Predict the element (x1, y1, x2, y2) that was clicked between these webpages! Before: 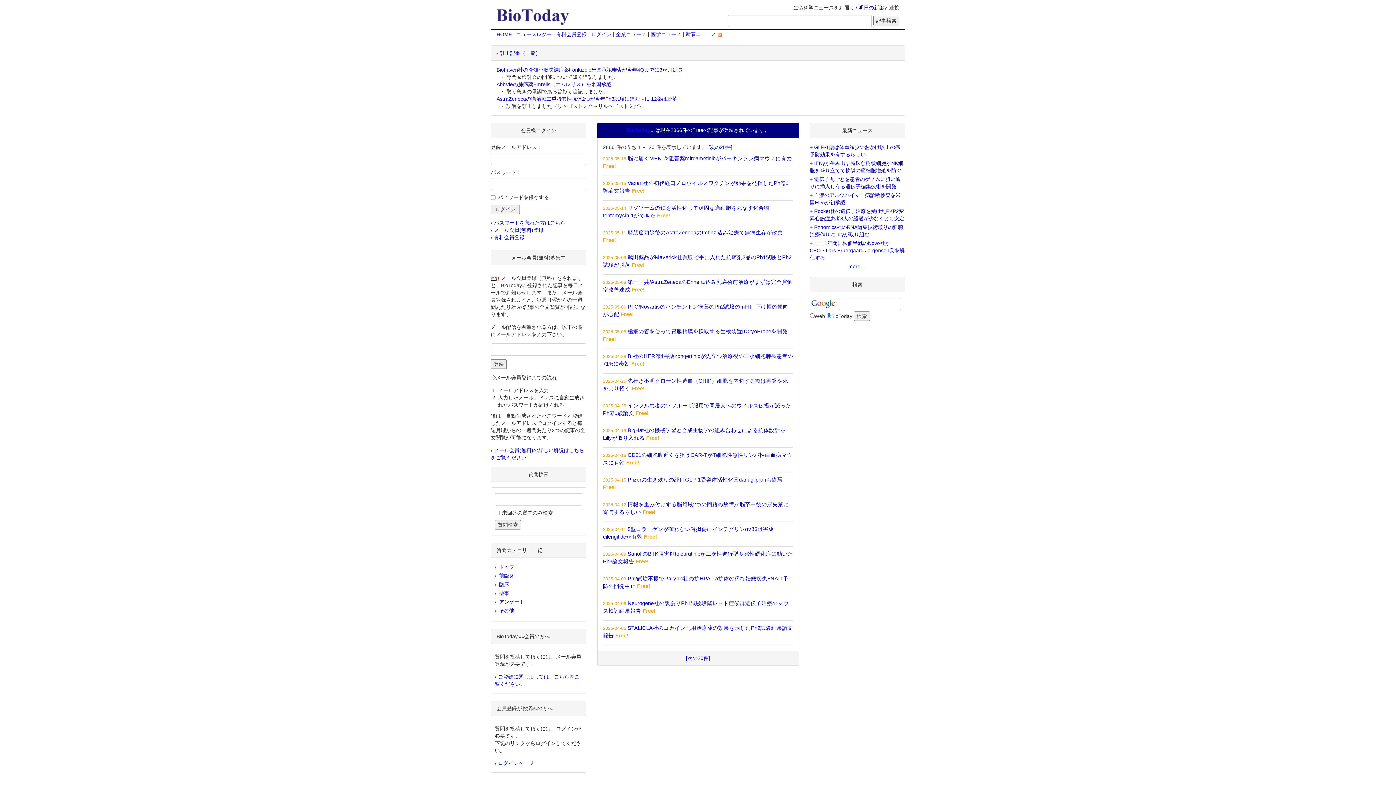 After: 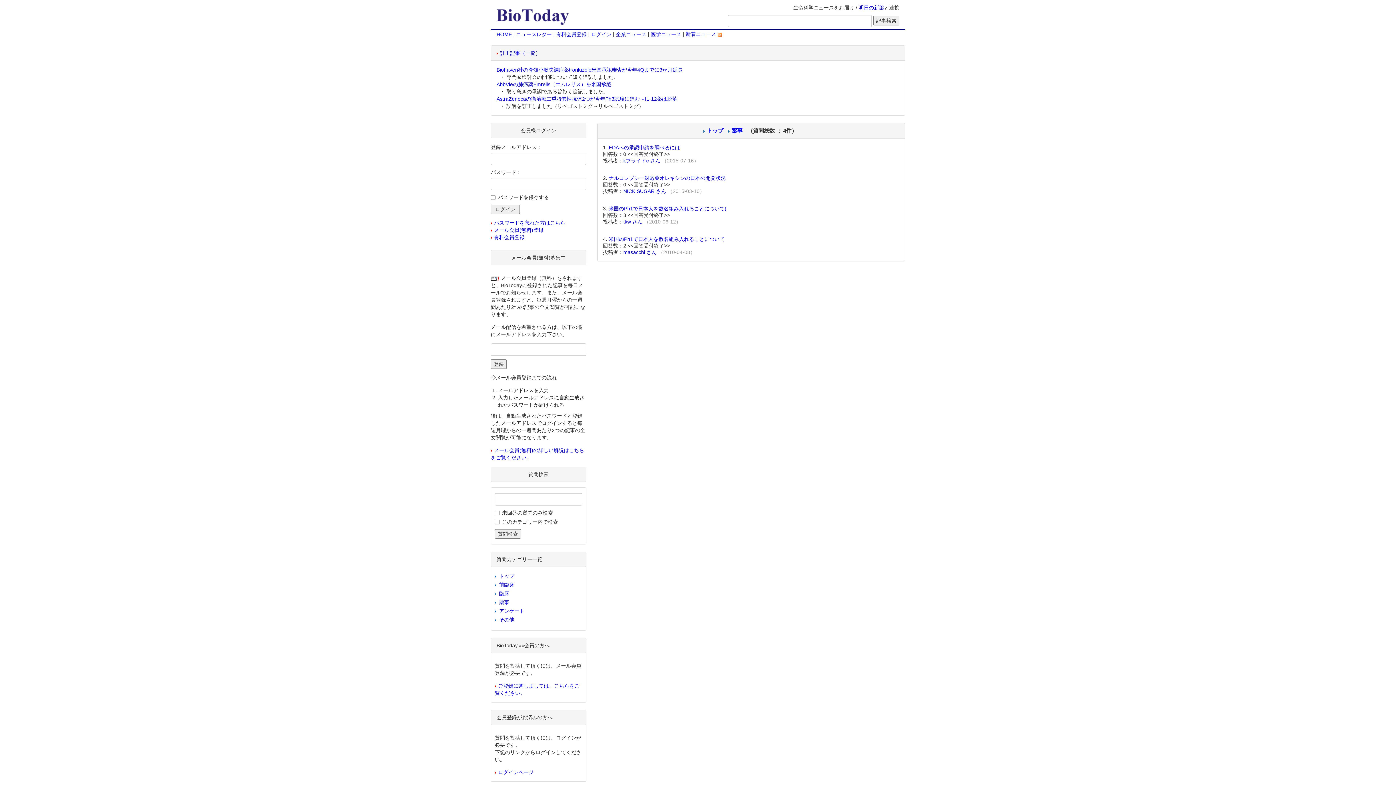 Action: label: 薬事 bbox: (499, 590, 509, 596)